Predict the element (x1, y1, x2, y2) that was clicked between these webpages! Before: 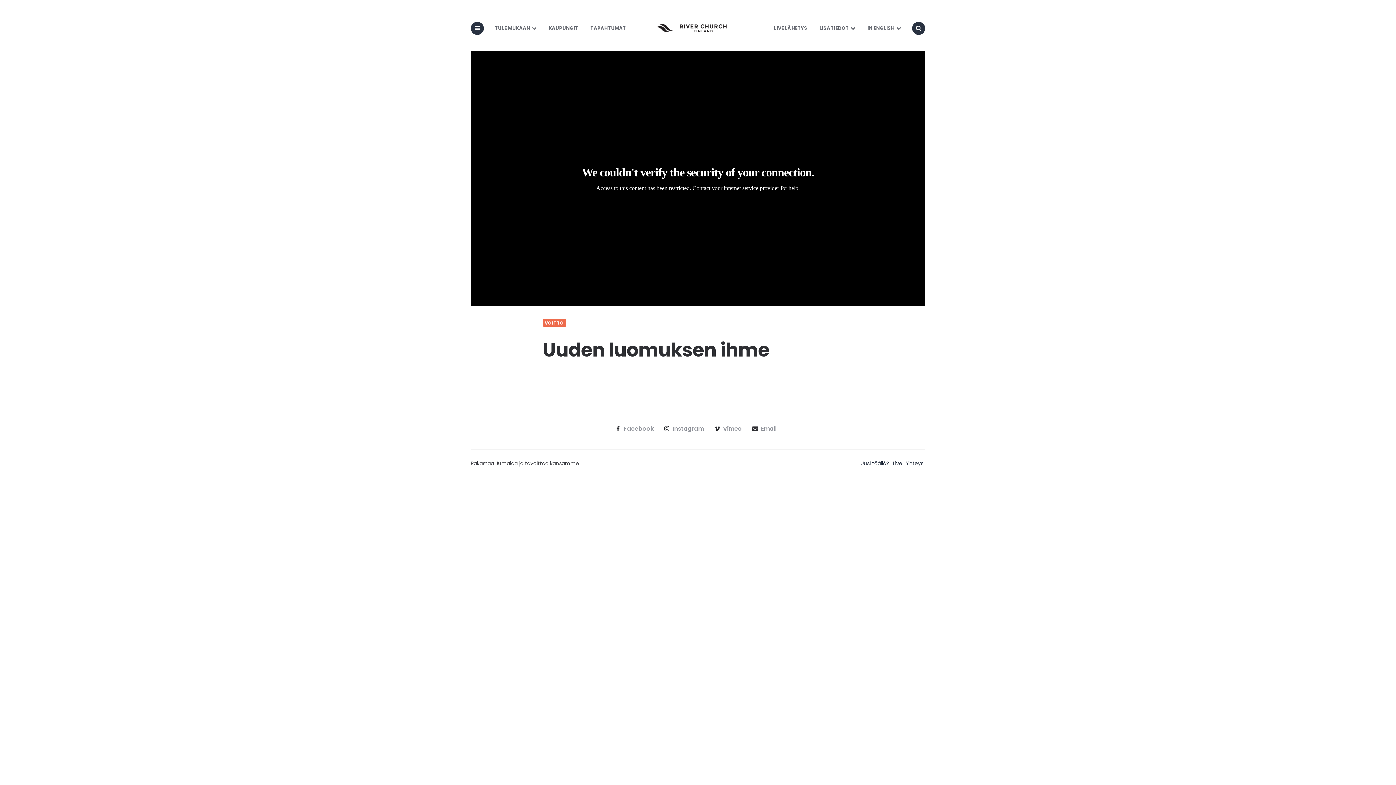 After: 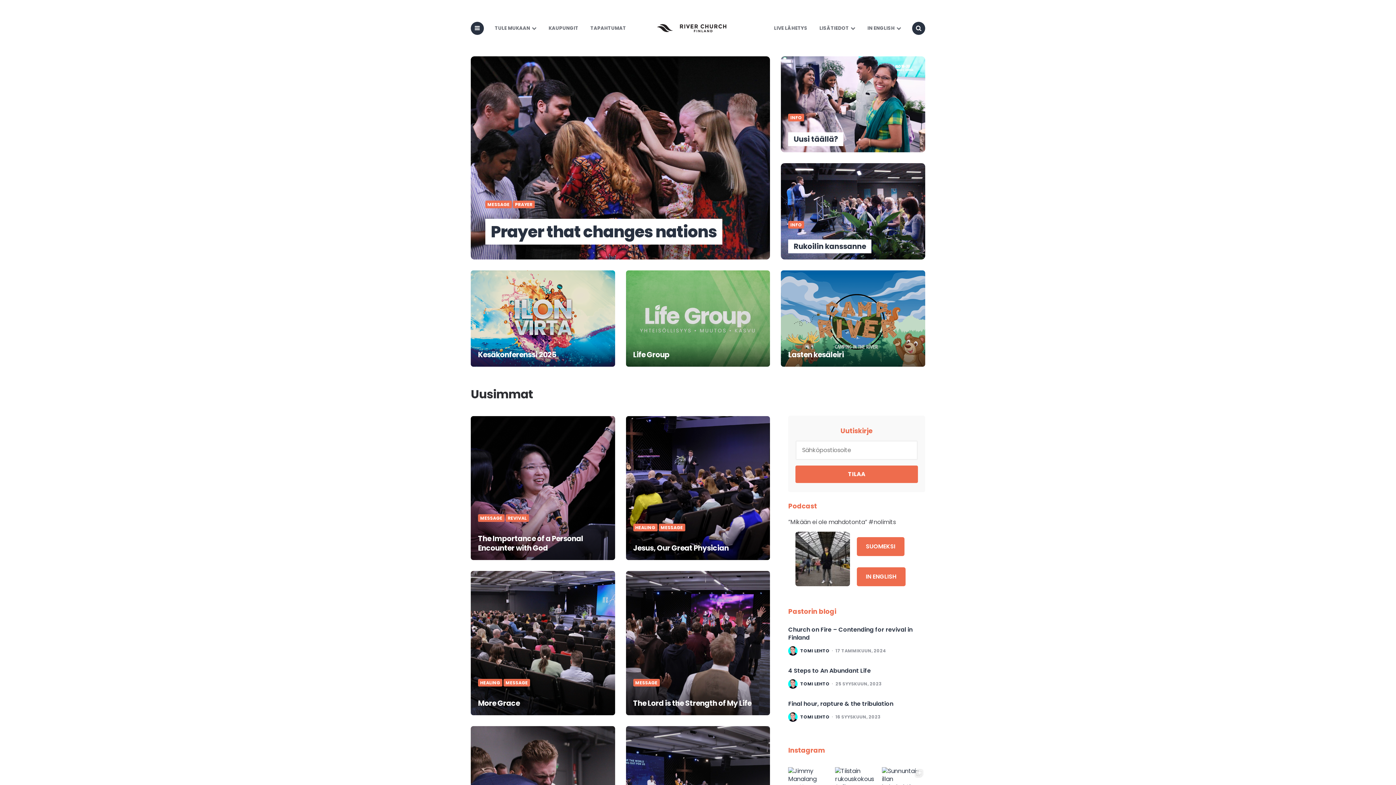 Action: bbox: (656, 24, 739, 32)